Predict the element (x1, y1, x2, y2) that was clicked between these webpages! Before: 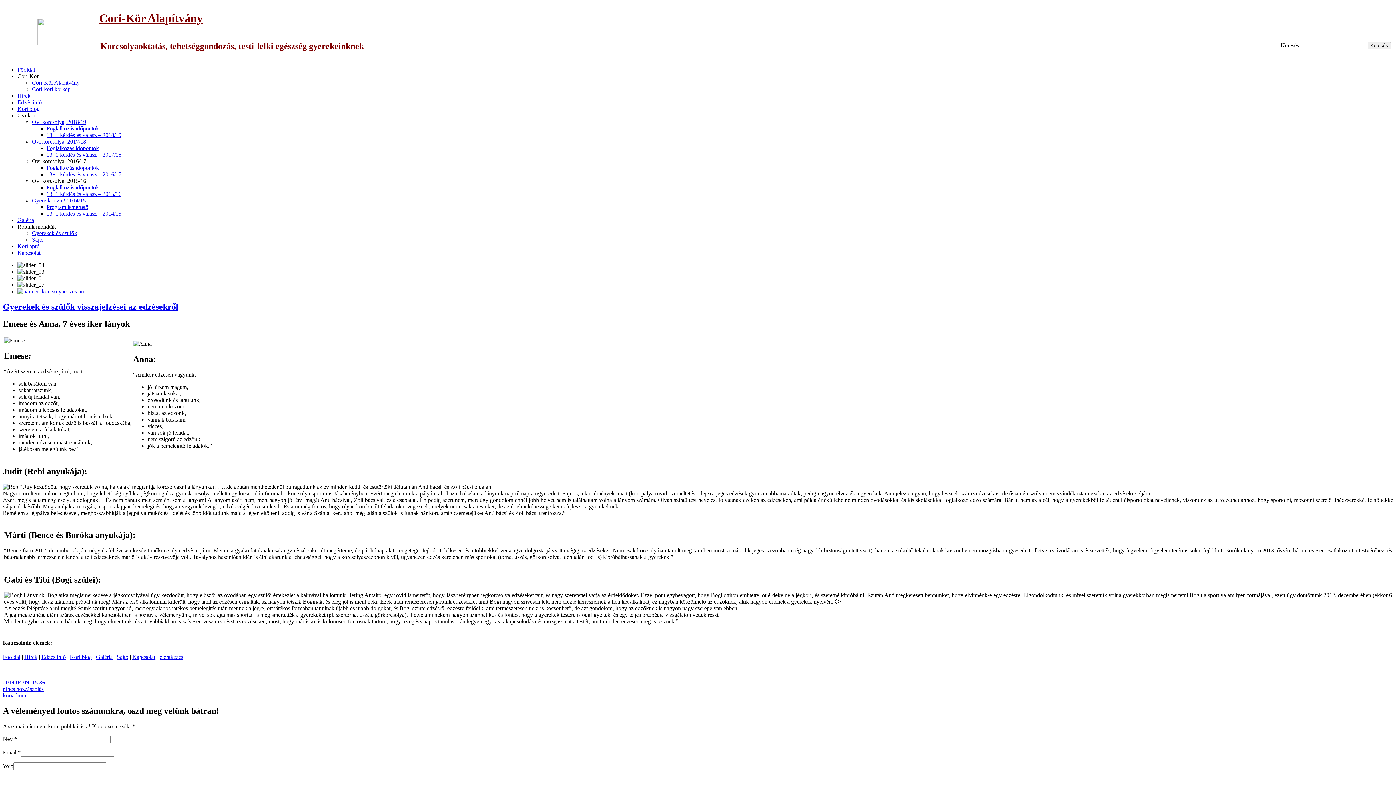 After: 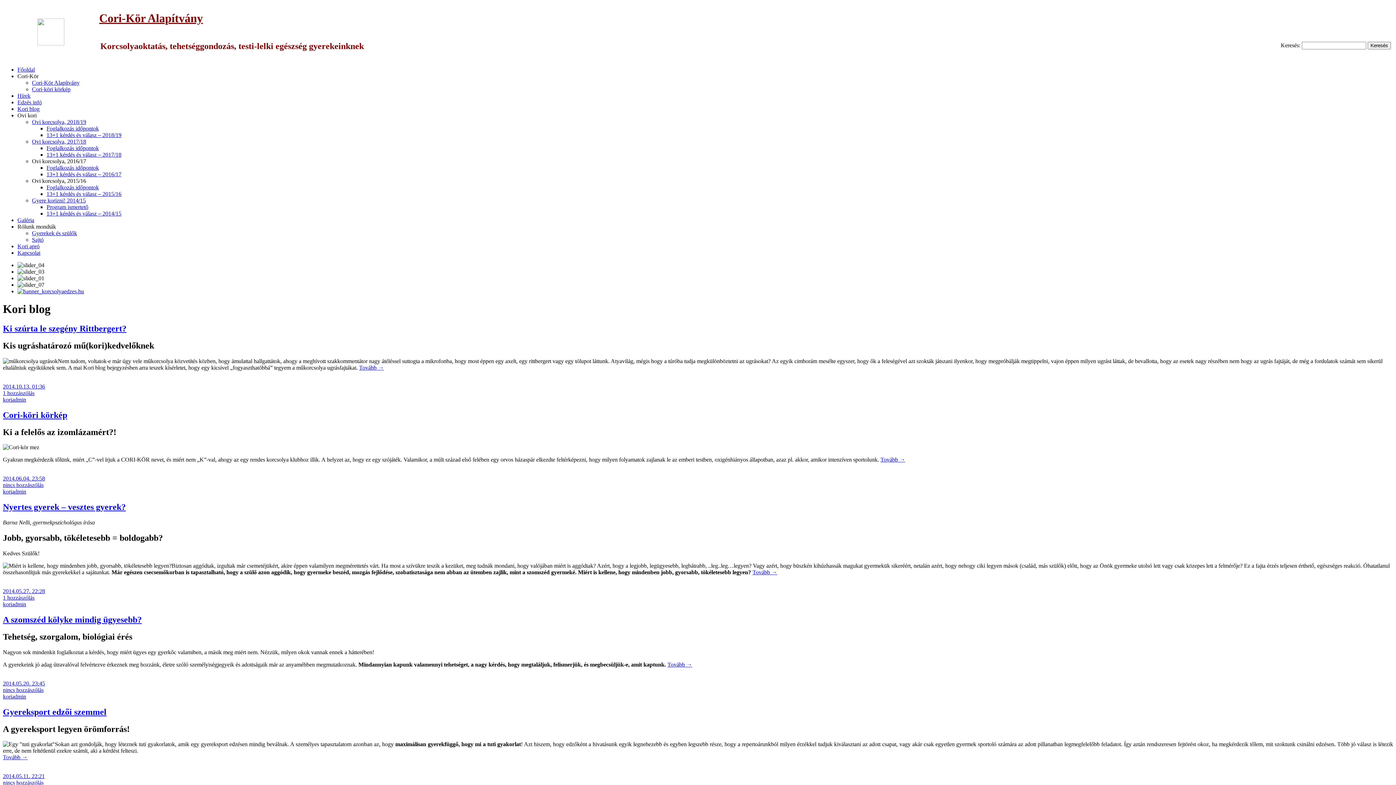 Action: label: Kori blog bbox: (17, 105, 39, 112)